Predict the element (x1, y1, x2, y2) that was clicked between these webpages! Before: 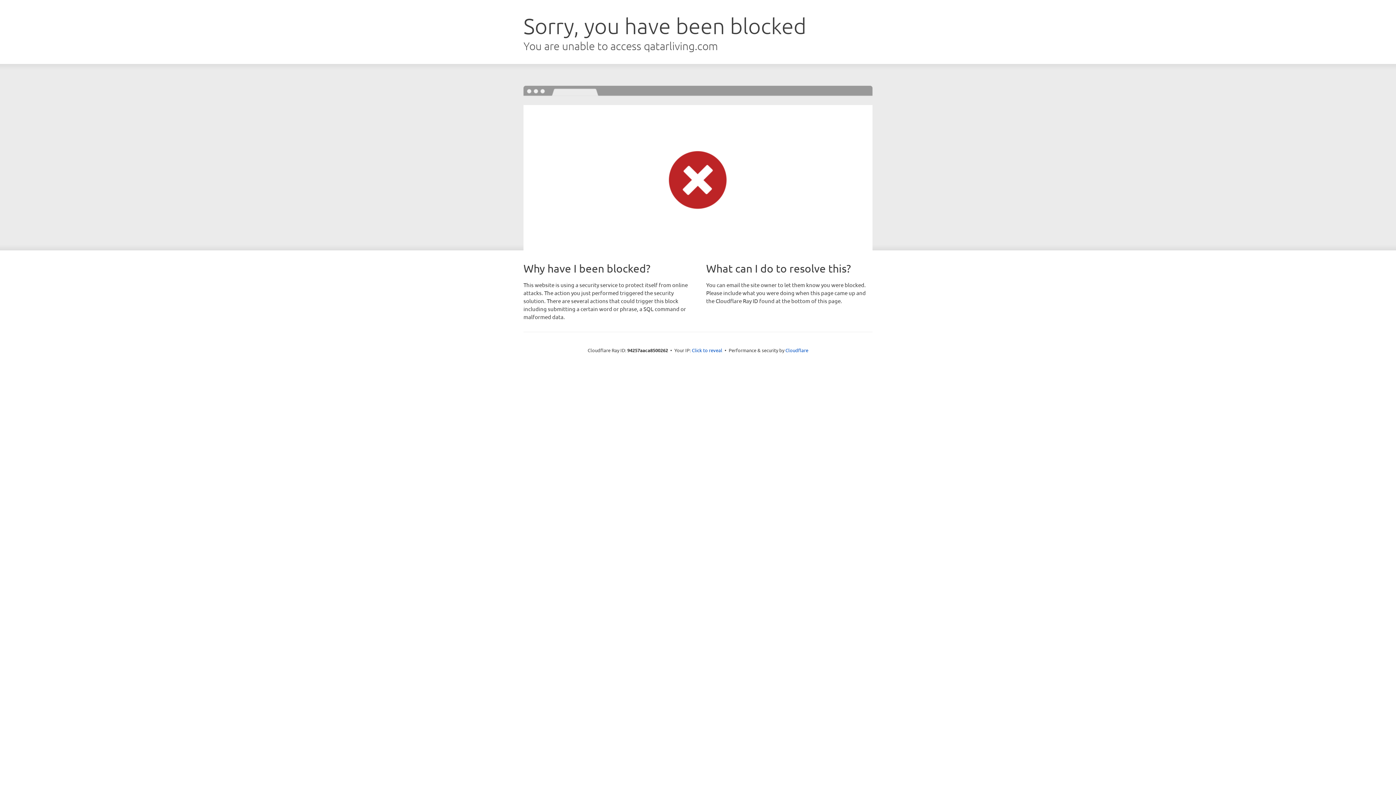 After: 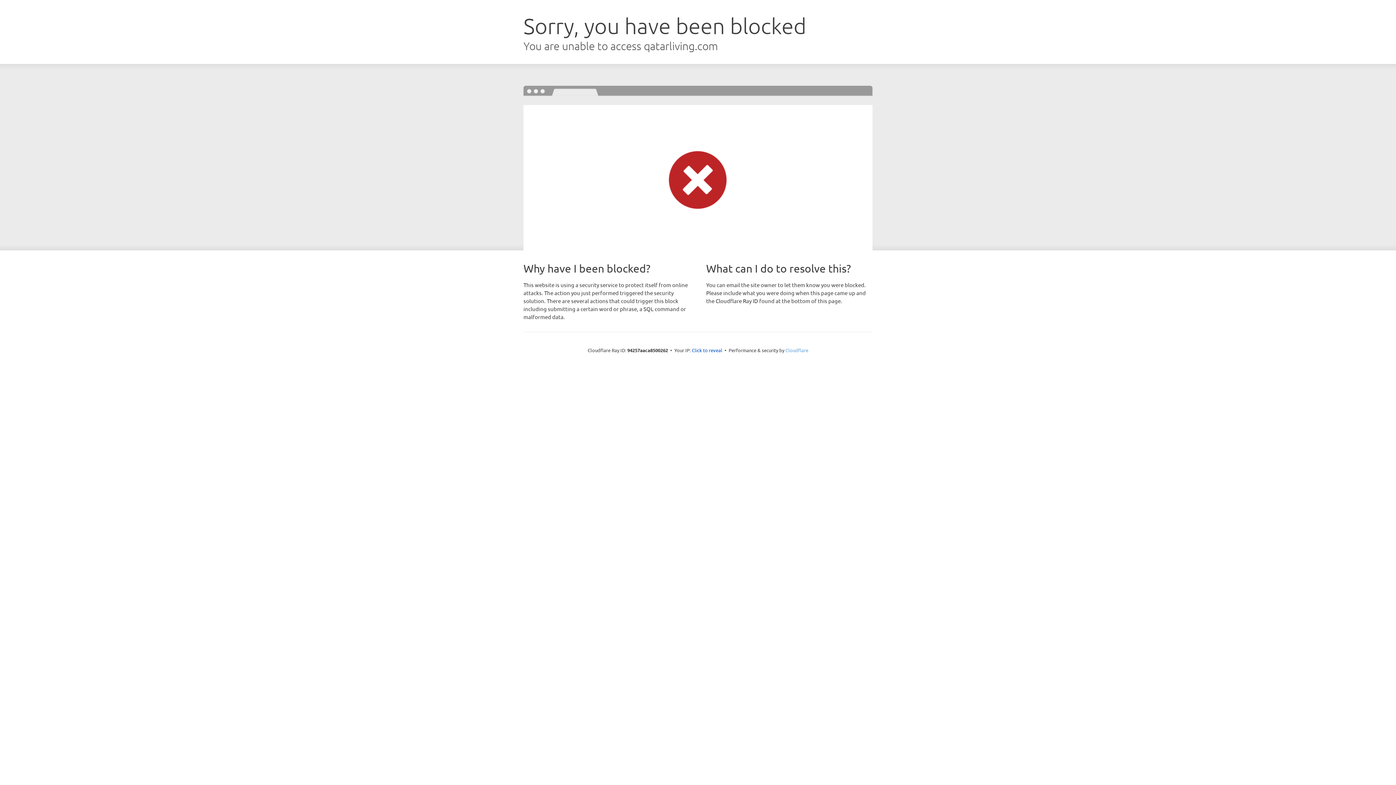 Action: label: Cloudflare bbox: (785, 347, 808, 353)